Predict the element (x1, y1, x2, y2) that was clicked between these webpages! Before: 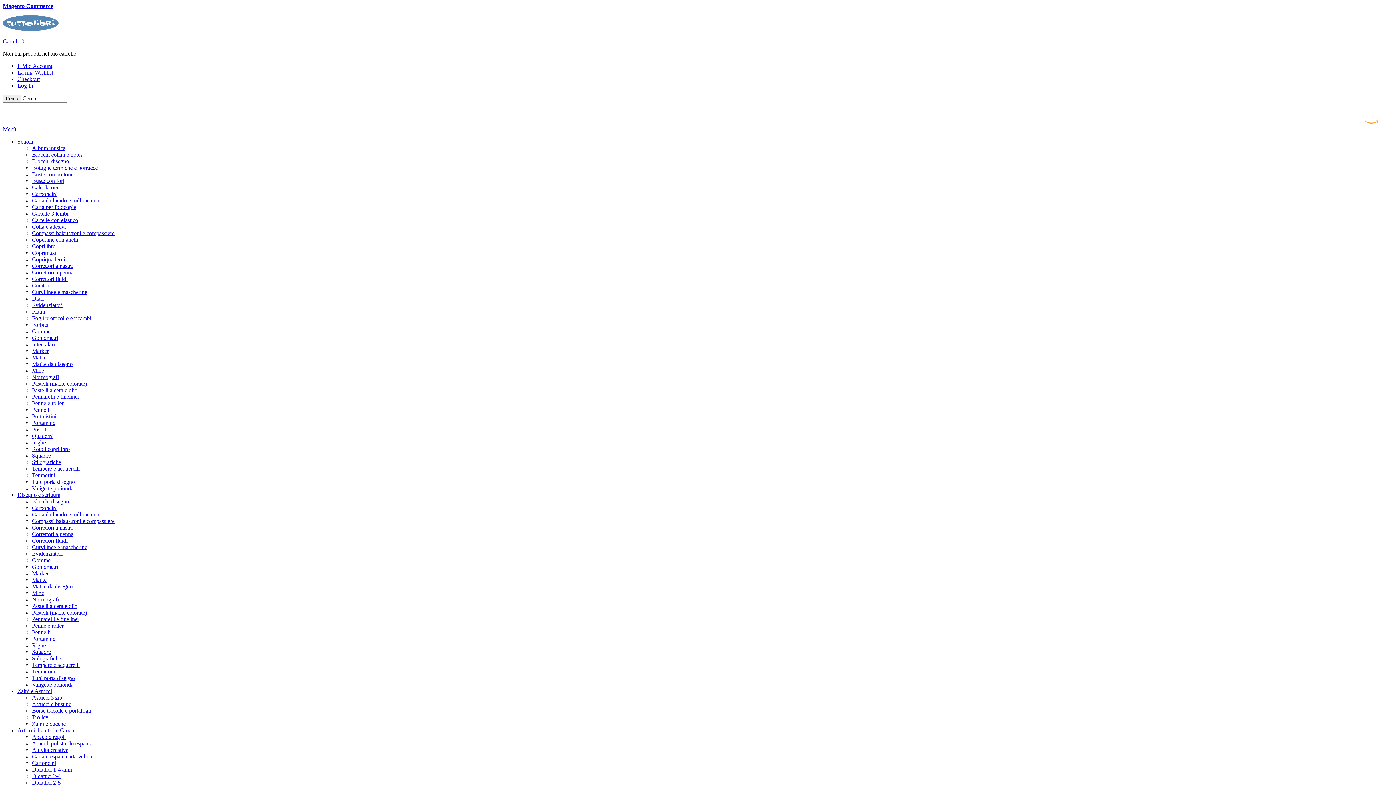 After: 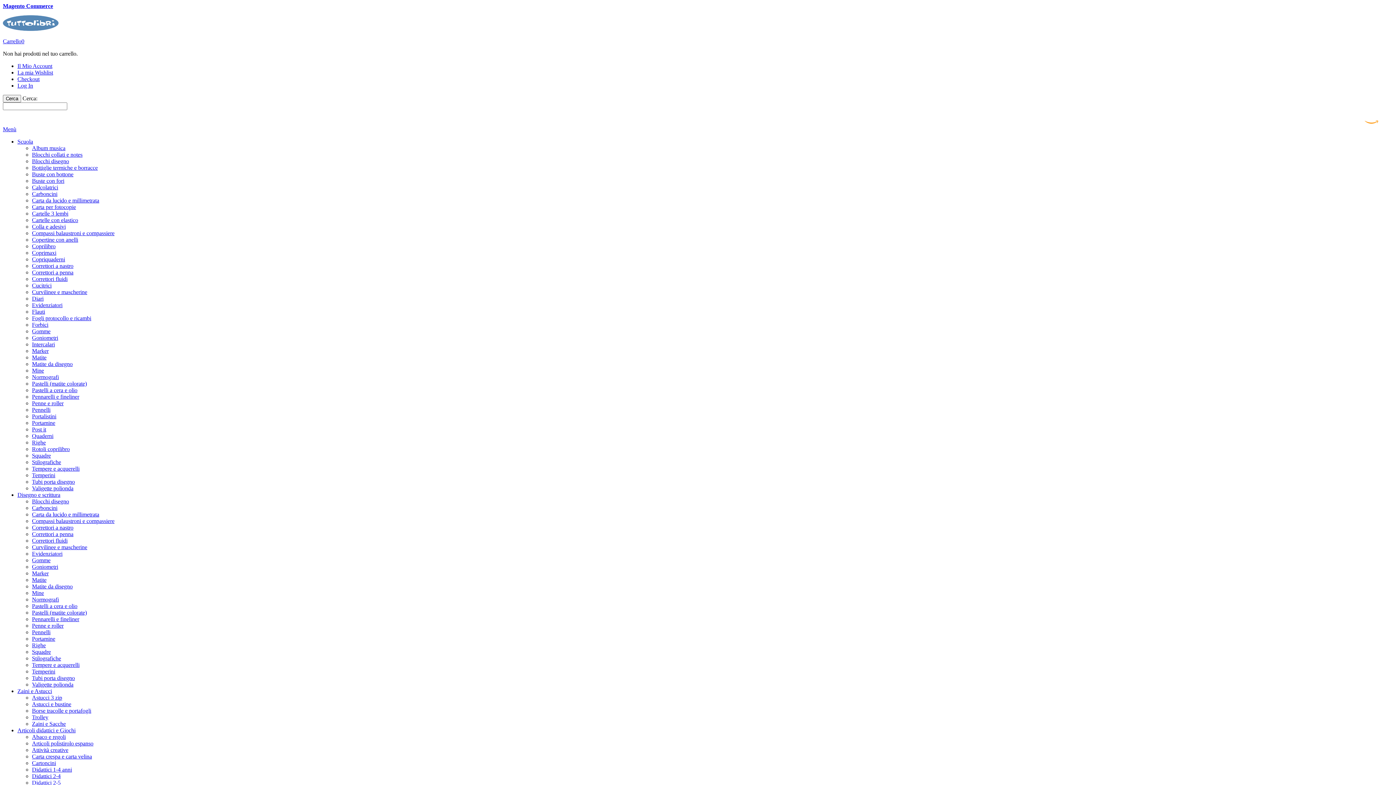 Action: label: Pennelli bbox: (32, 629, 50, 635)